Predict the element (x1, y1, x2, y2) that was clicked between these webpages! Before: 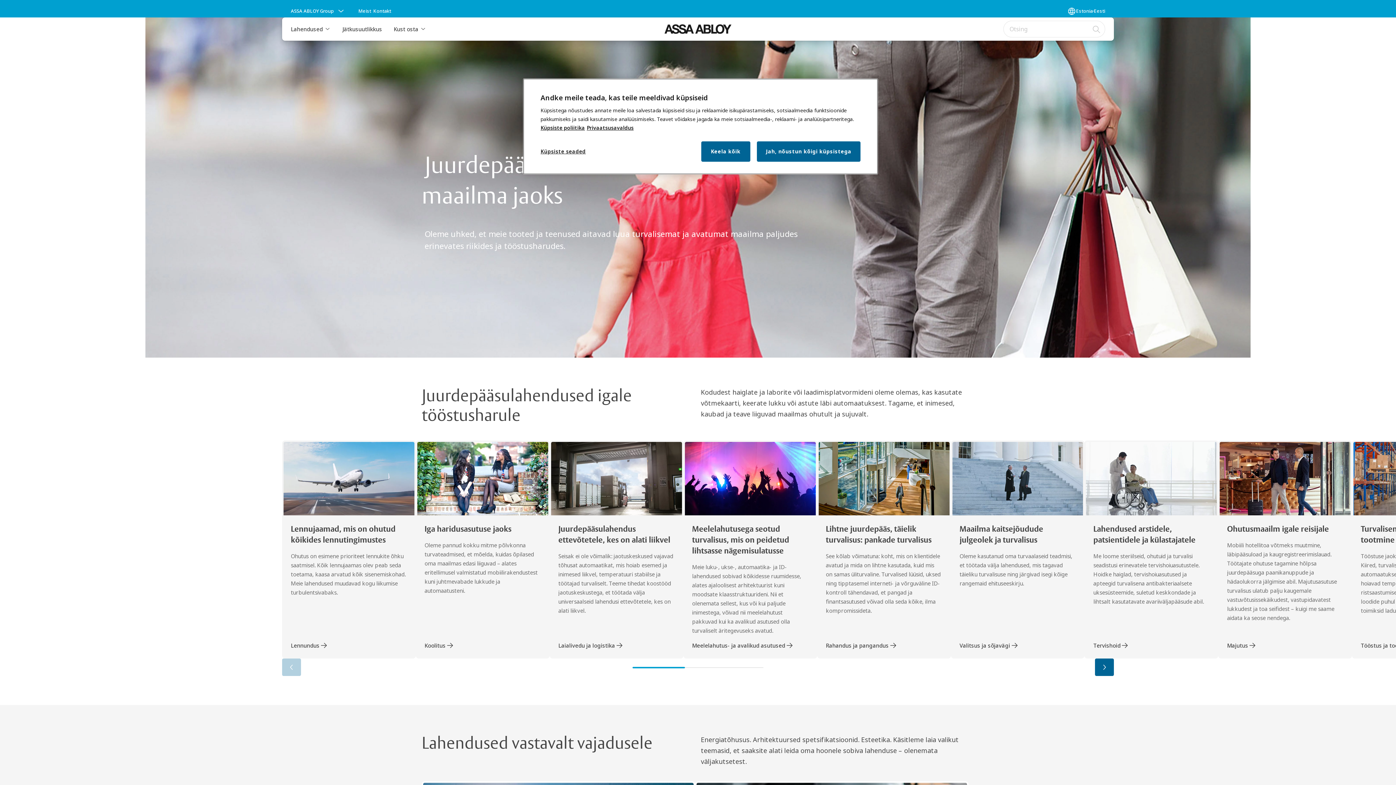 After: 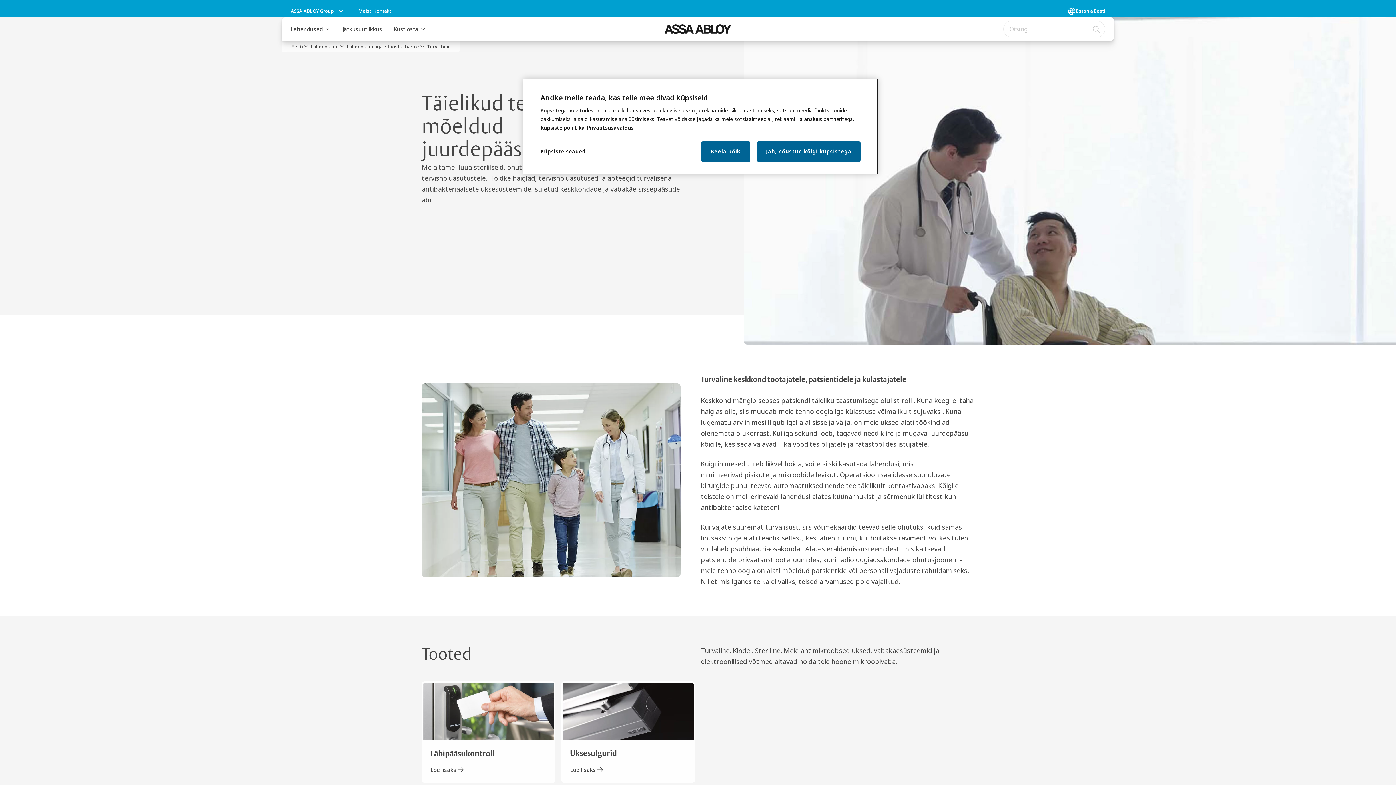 Action: bbox: (1093, 641, 1129, 650) label: button